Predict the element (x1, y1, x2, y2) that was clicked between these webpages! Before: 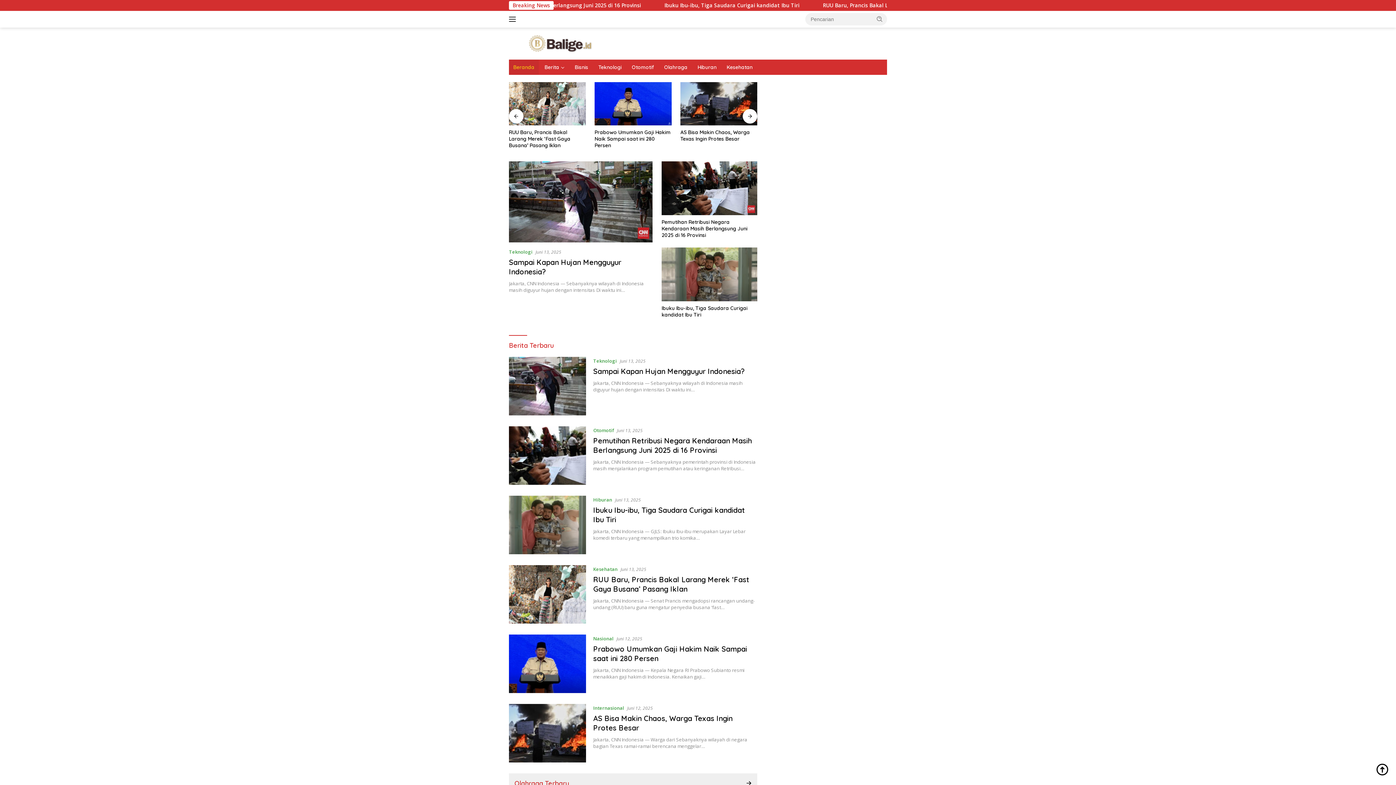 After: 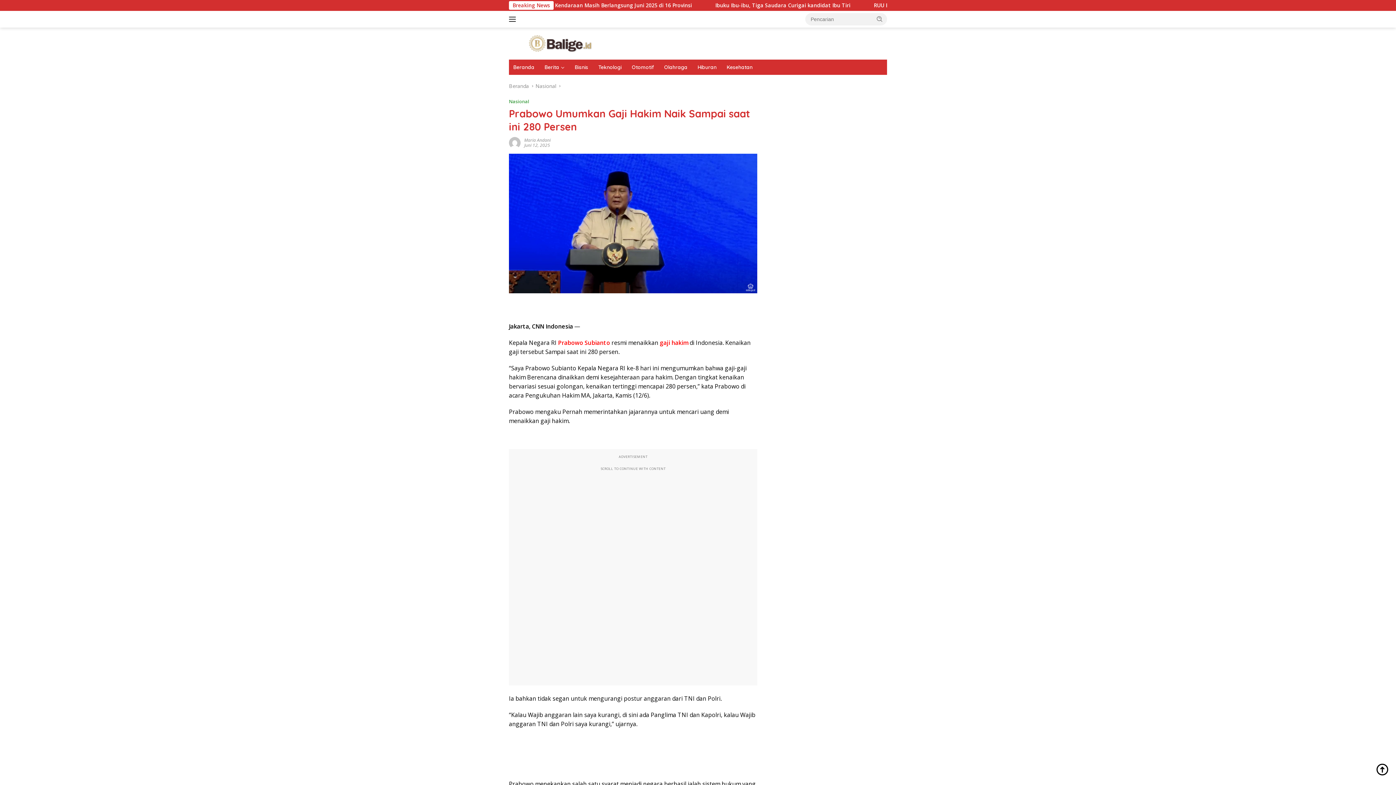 Action: bbox: (509, 634, 586, 693)